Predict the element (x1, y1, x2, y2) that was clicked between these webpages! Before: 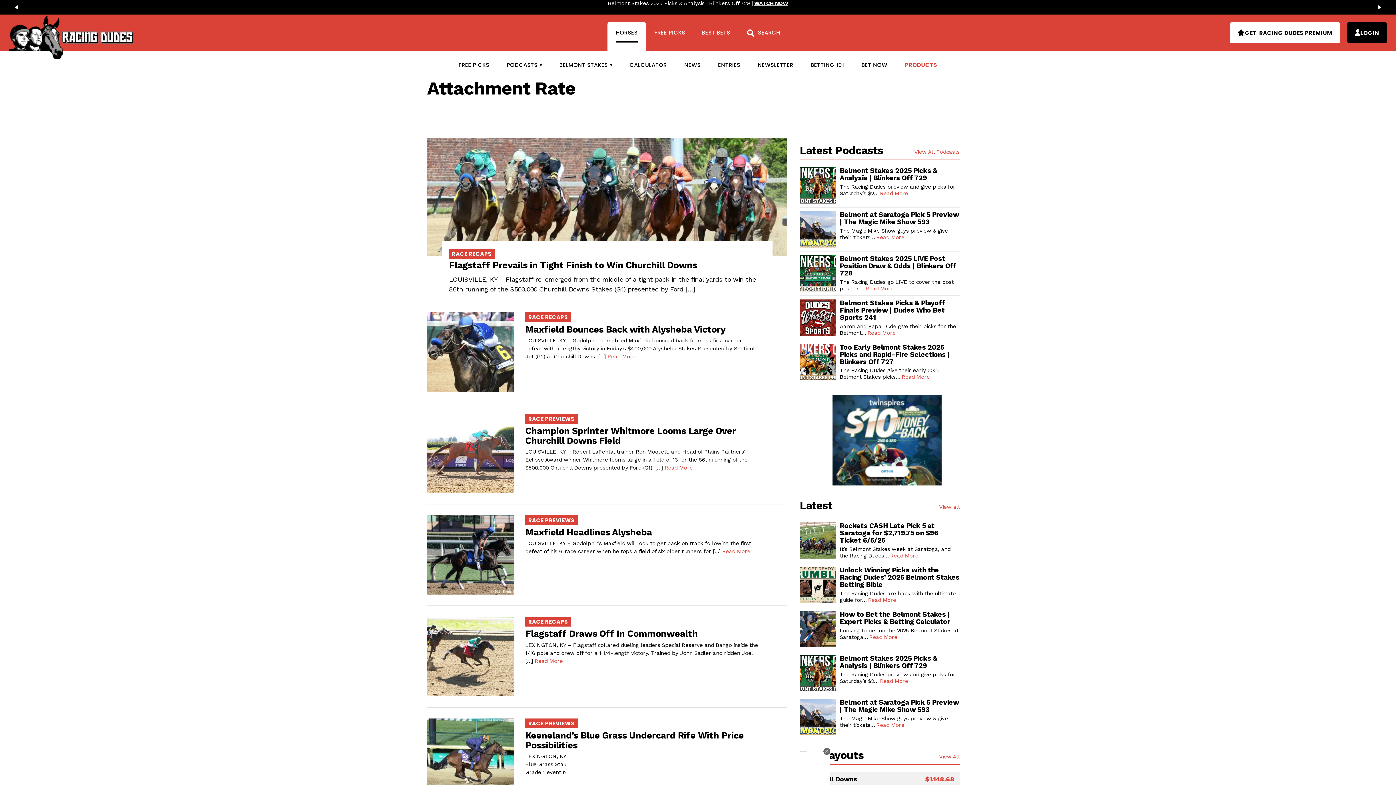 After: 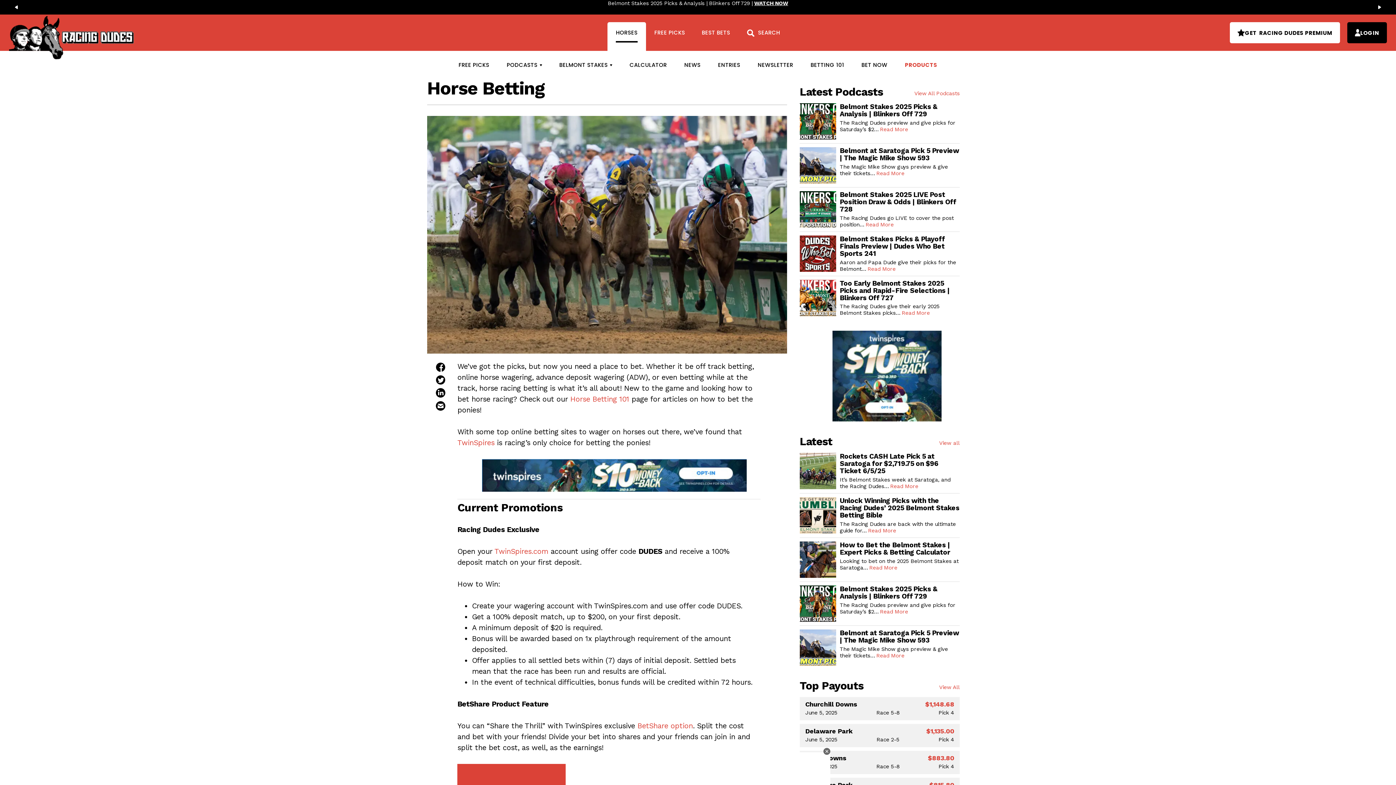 Action: bbox: (853, 56, 896, 73) label: BET NOW